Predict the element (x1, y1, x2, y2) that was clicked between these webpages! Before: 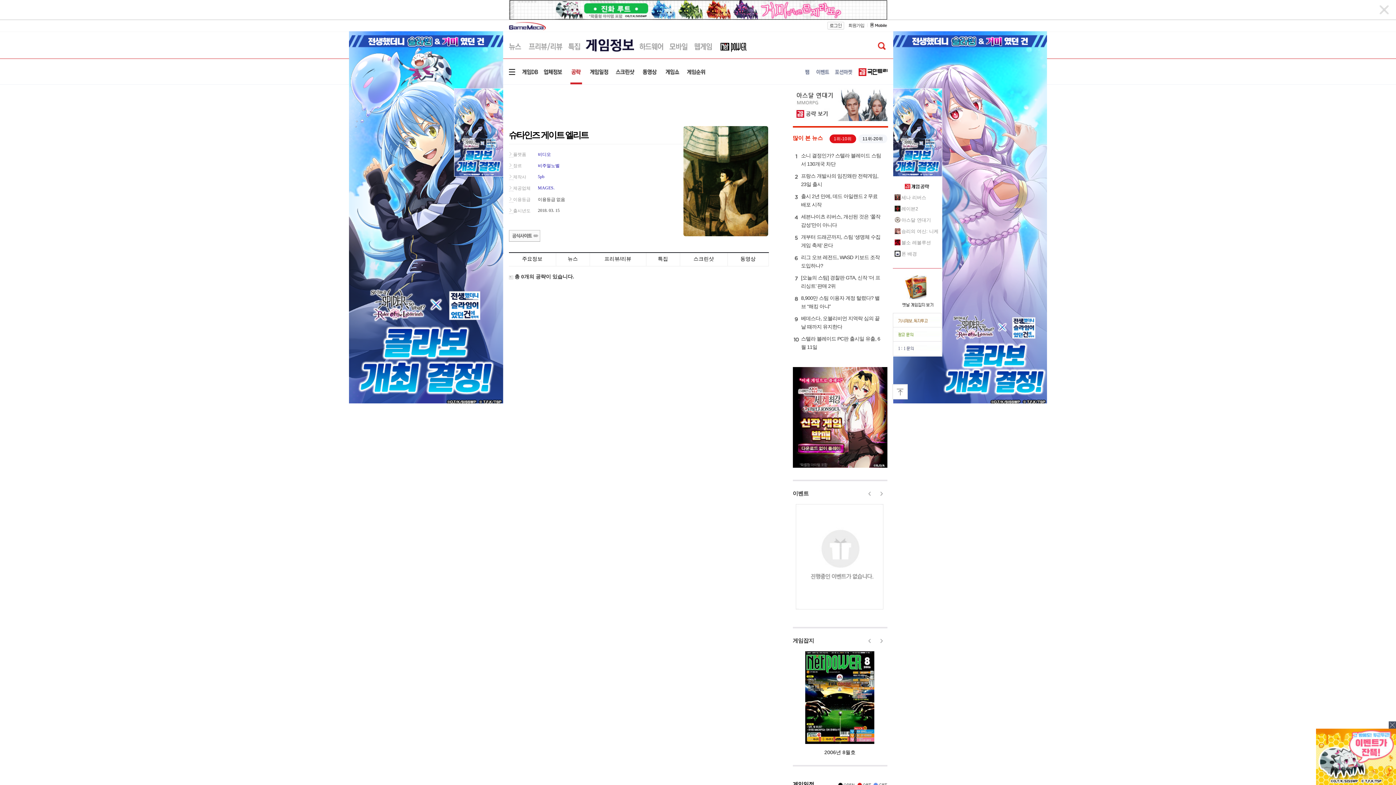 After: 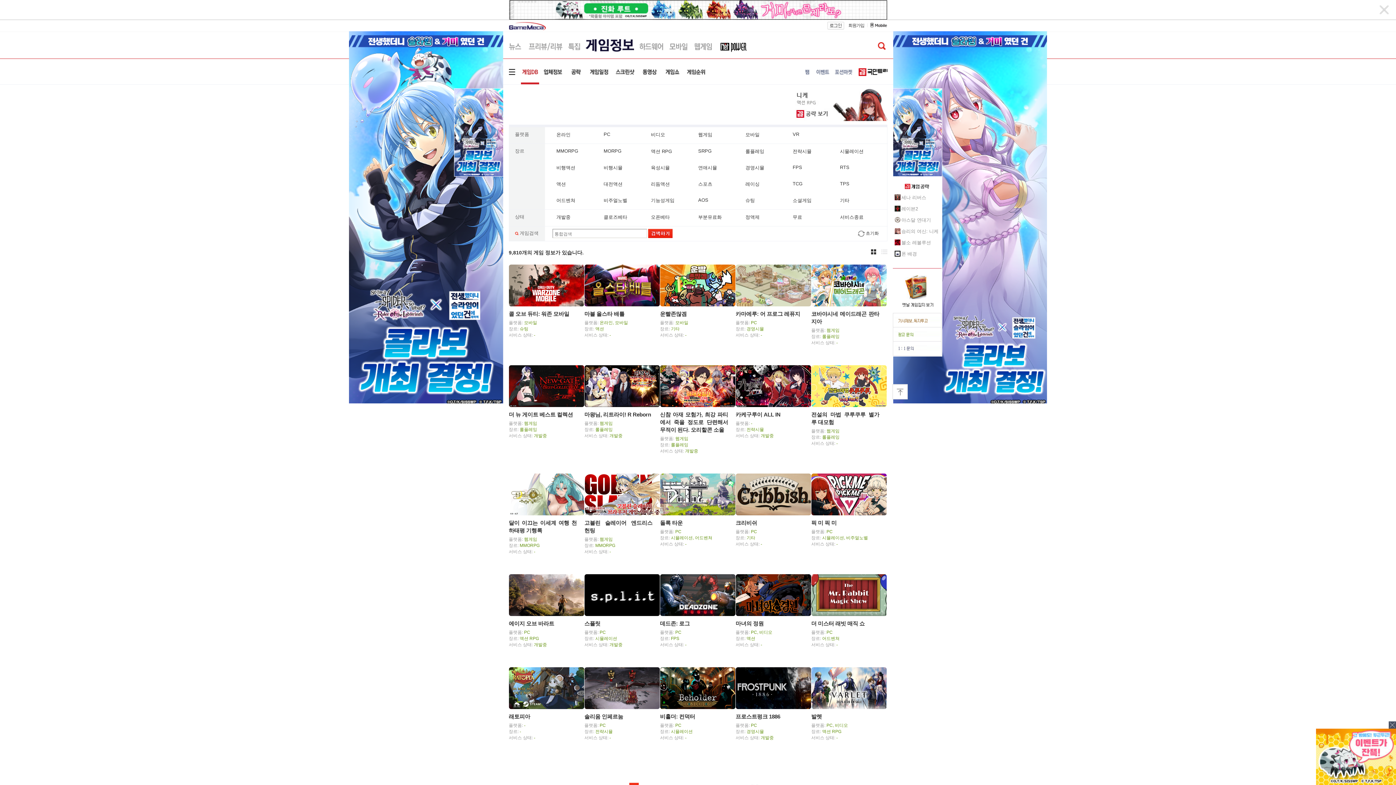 Action: bbox: (585, 39, 634, 57)